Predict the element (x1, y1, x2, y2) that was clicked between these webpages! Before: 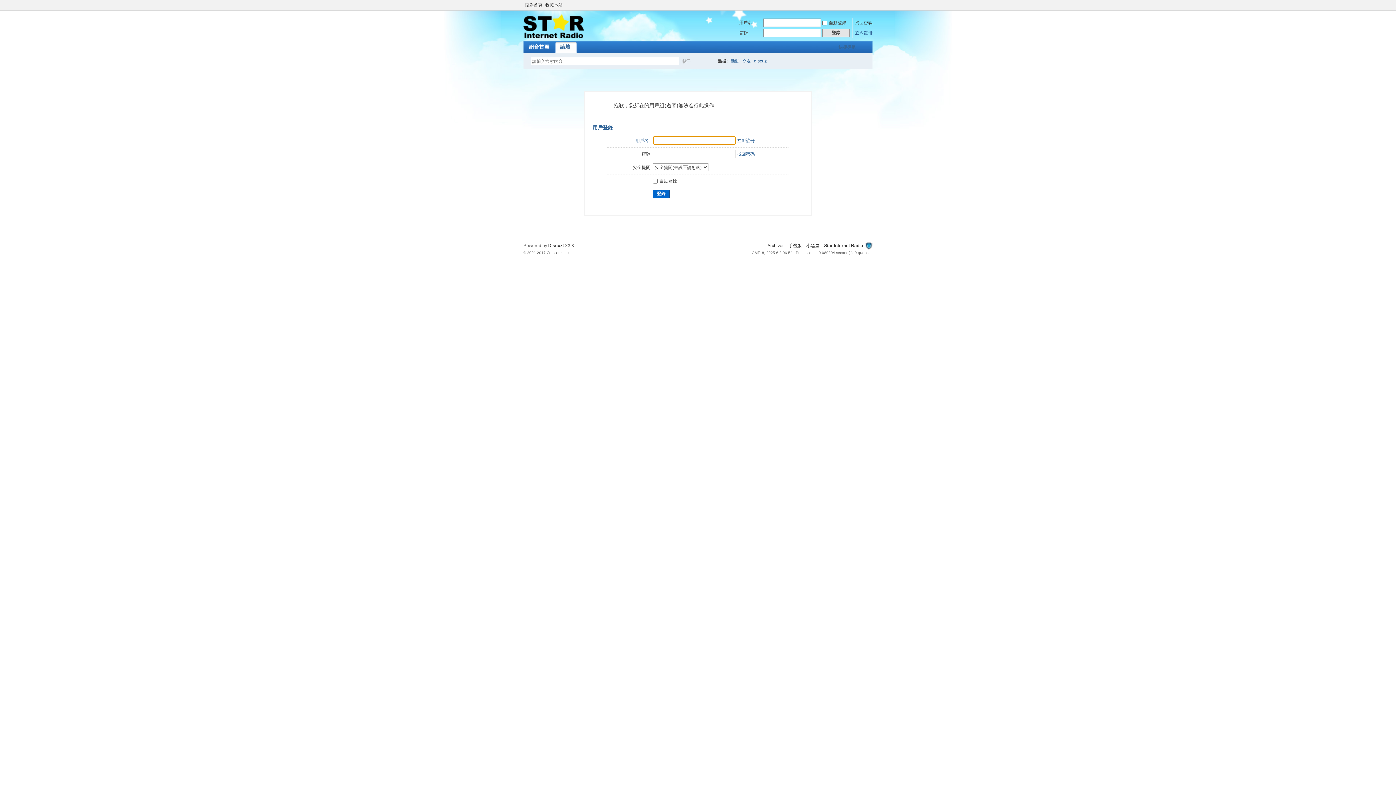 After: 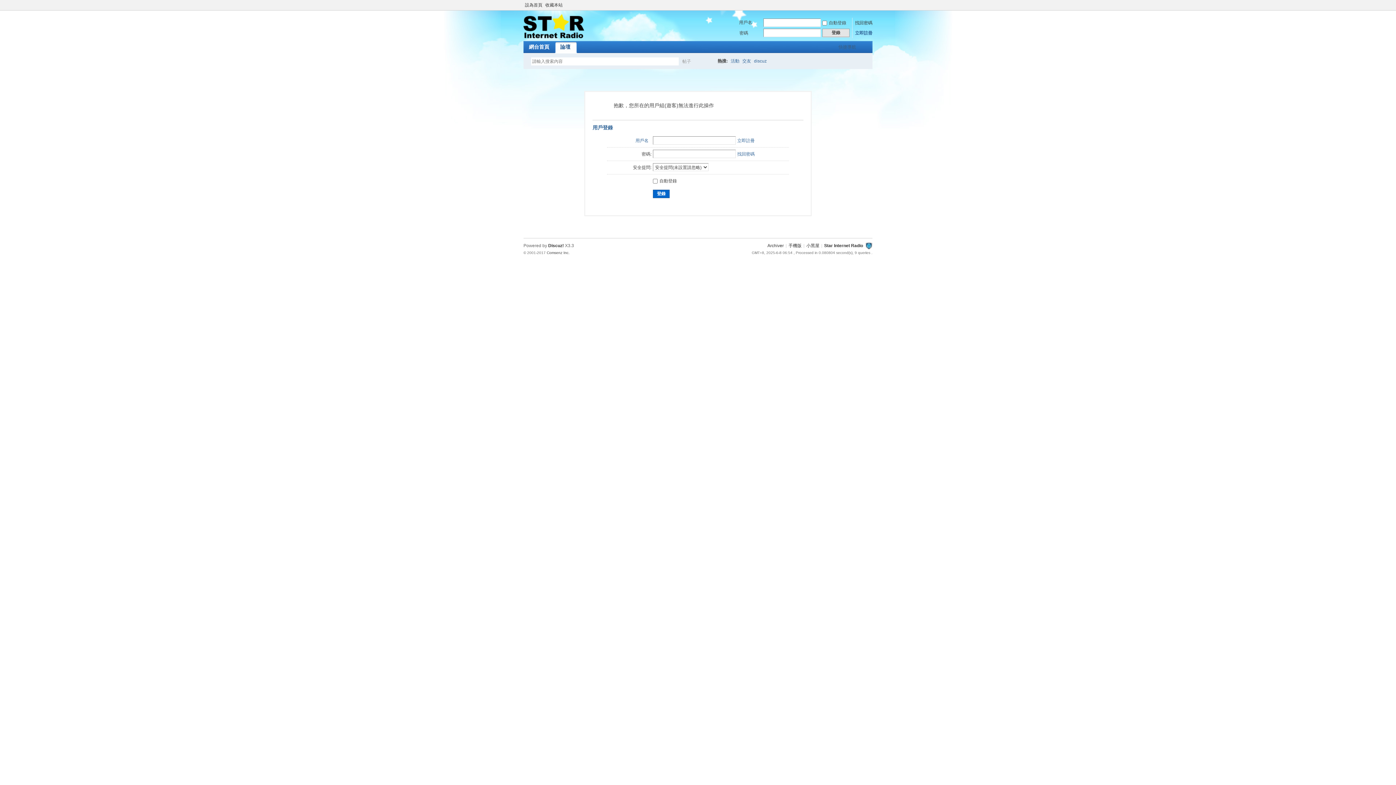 Action: bbox: (865, 243, 872, 248)